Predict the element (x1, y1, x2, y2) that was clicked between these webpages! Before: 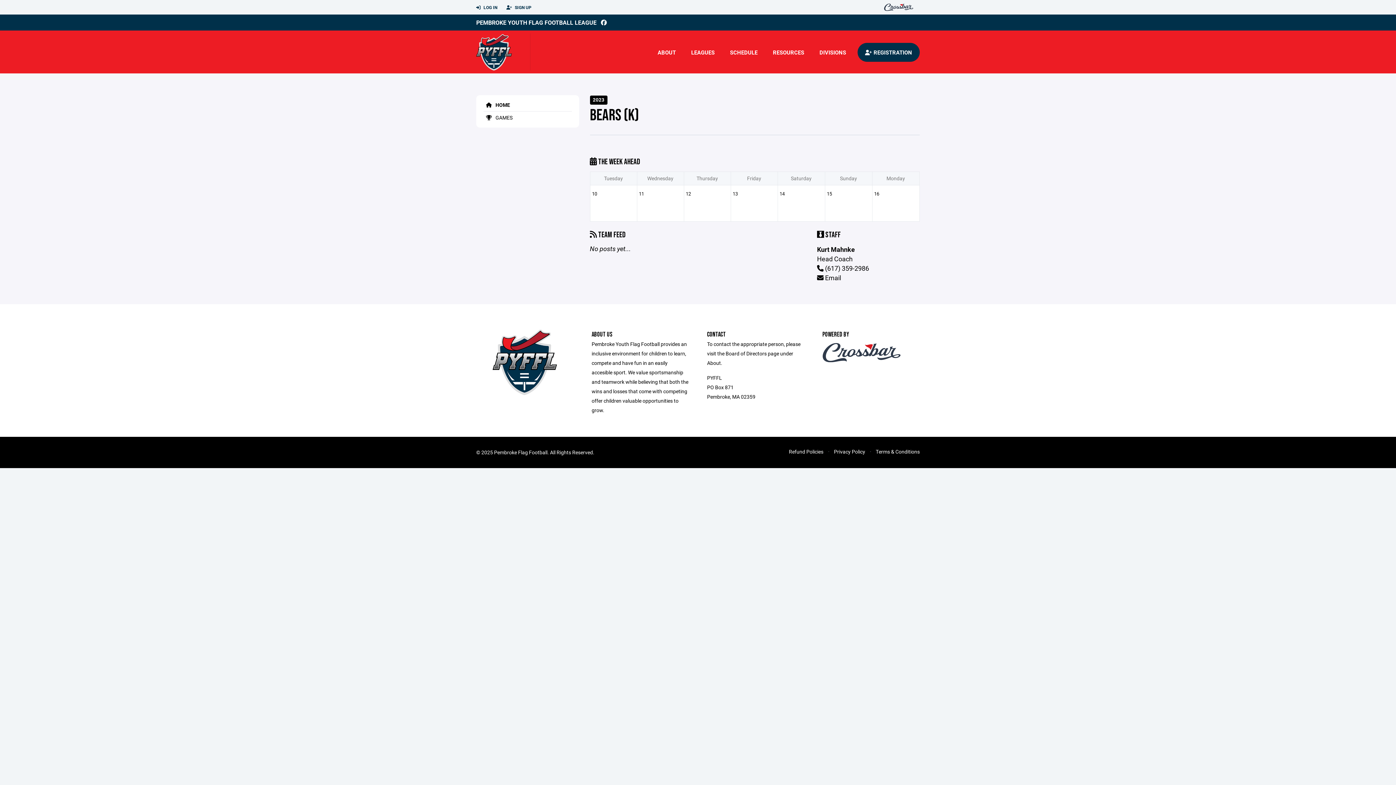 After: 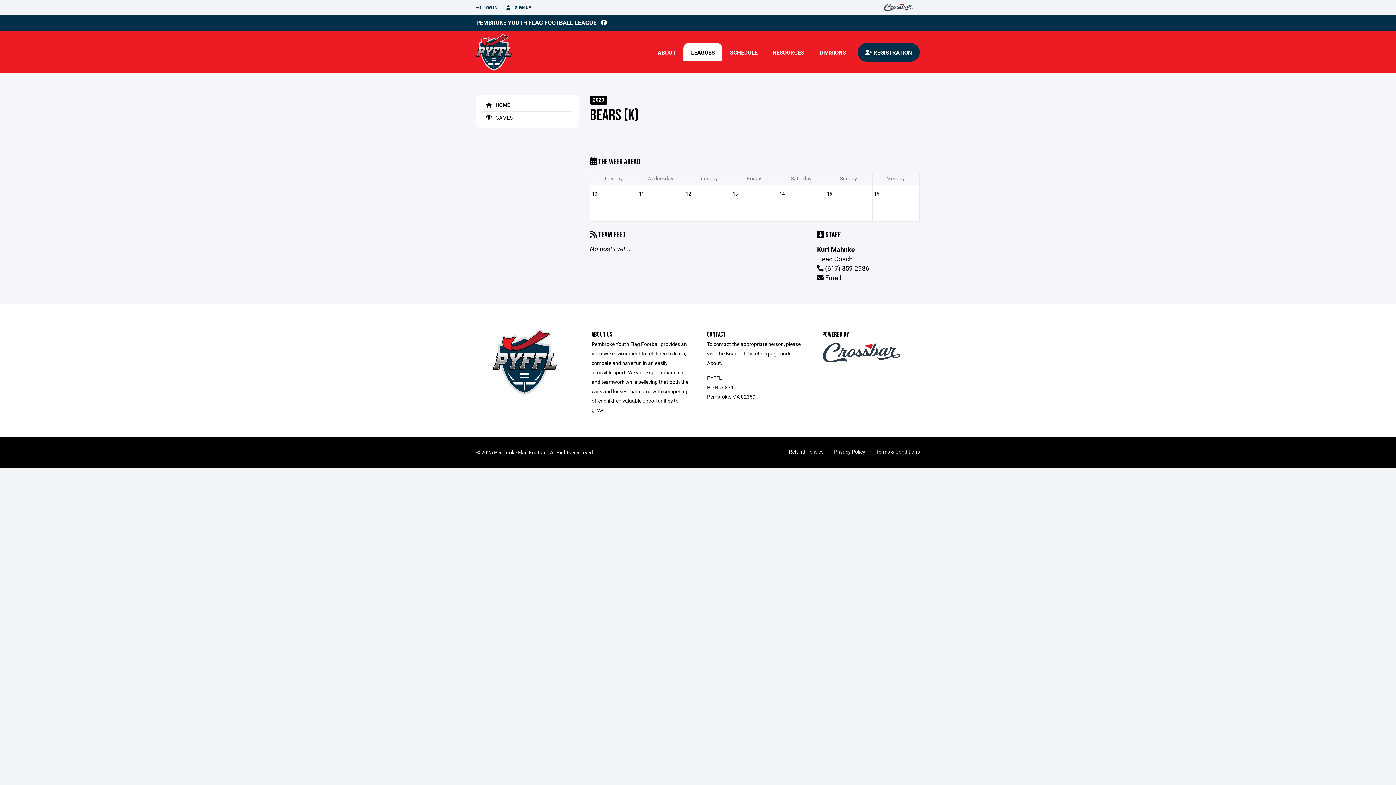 Action: label: LEAGUES bbox: (683, 42, 722, 61)